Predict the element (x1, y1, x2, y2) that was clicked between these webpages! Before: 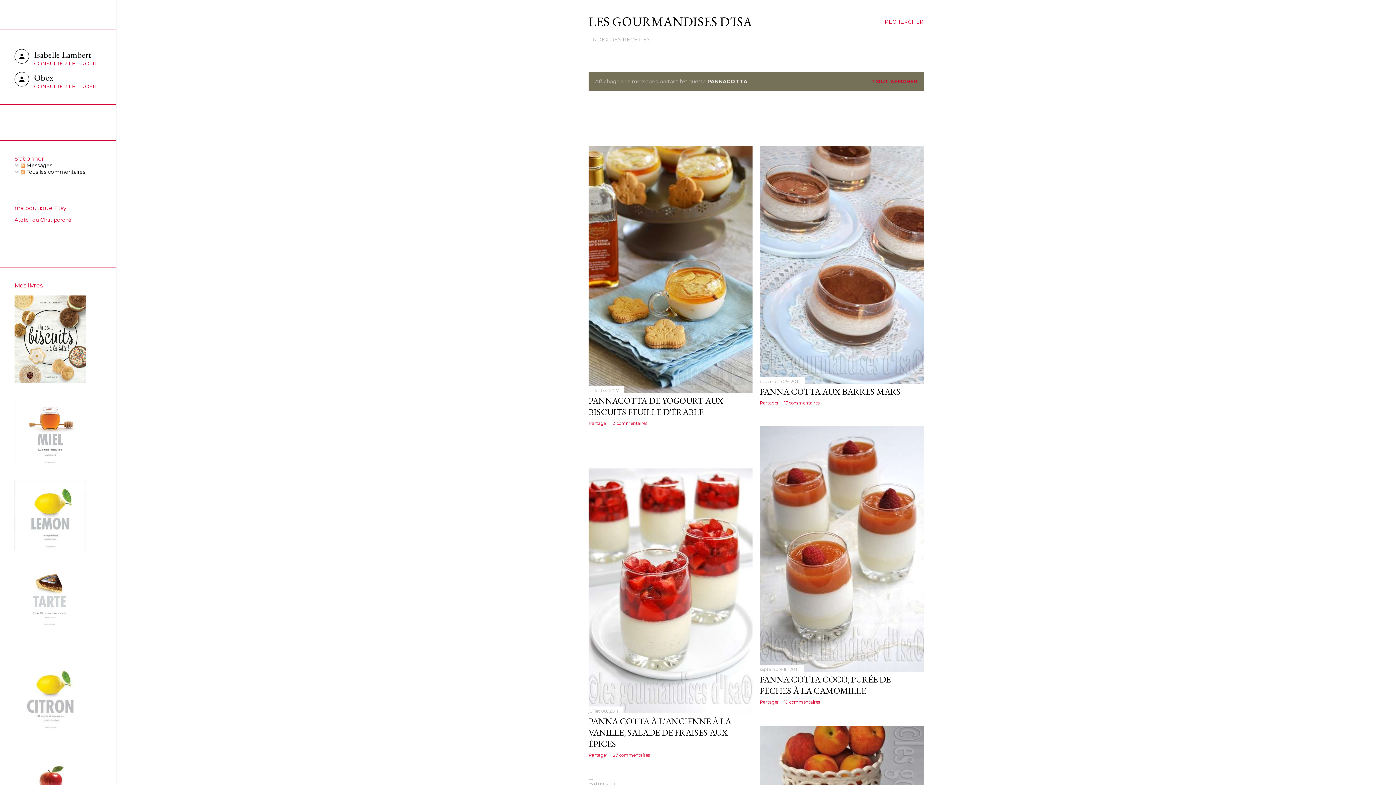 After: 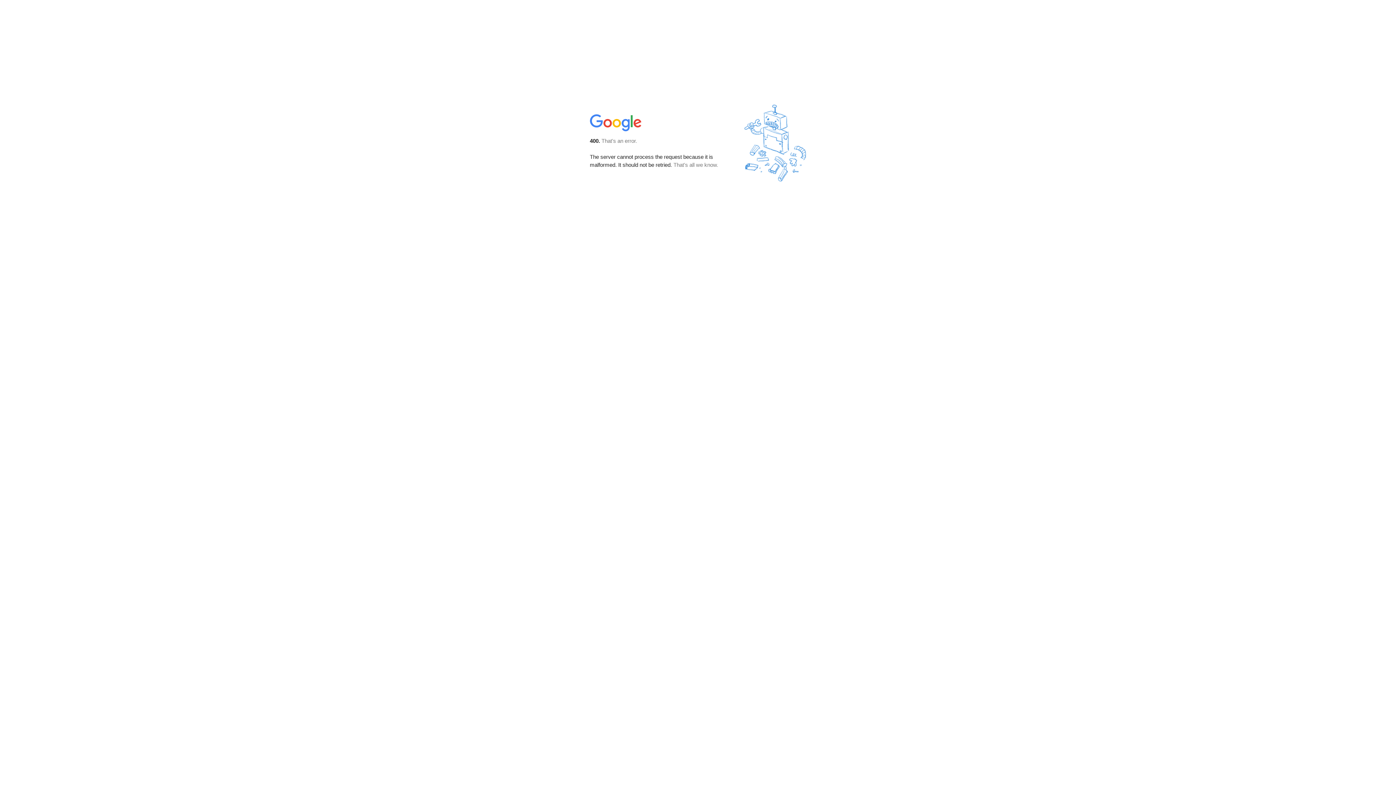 Action: bbox: (14, 558, 85, 630)